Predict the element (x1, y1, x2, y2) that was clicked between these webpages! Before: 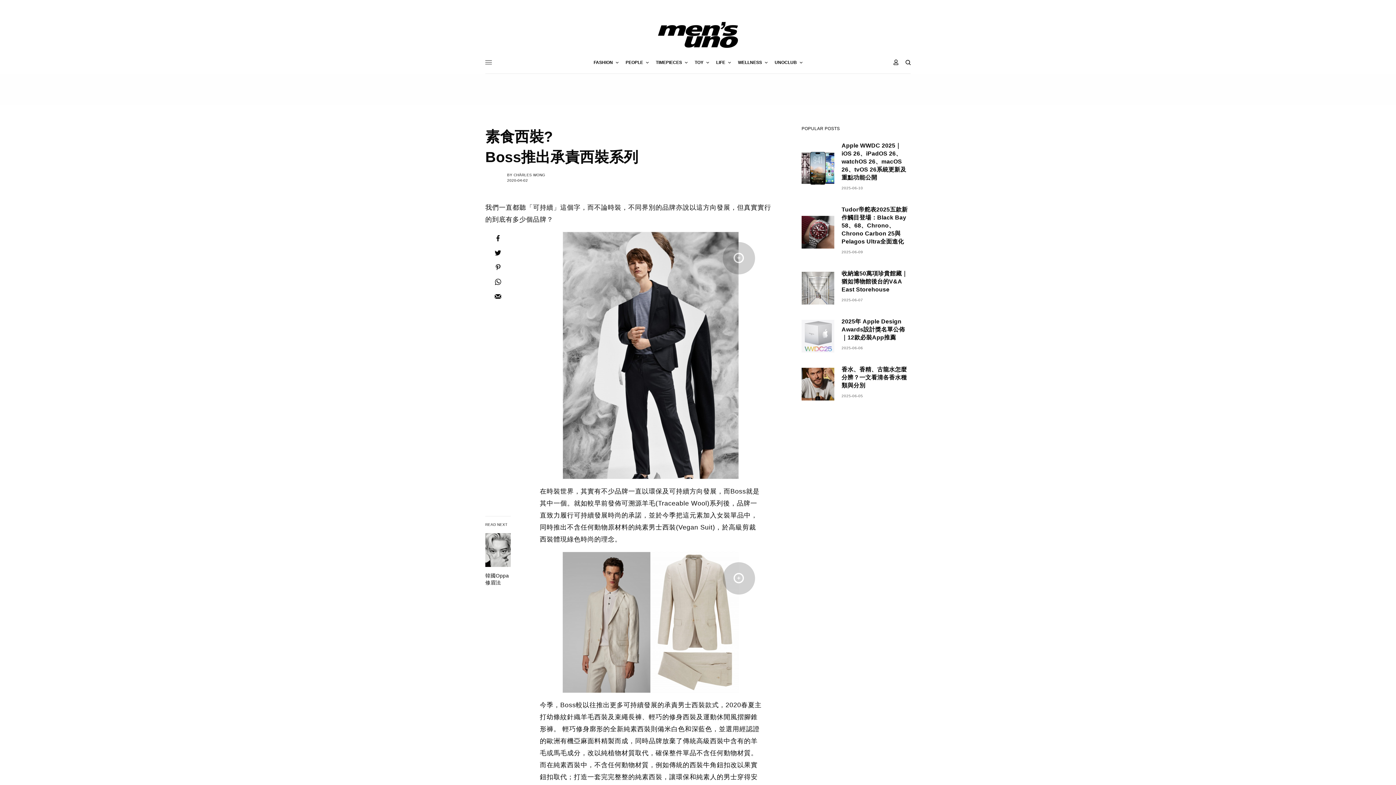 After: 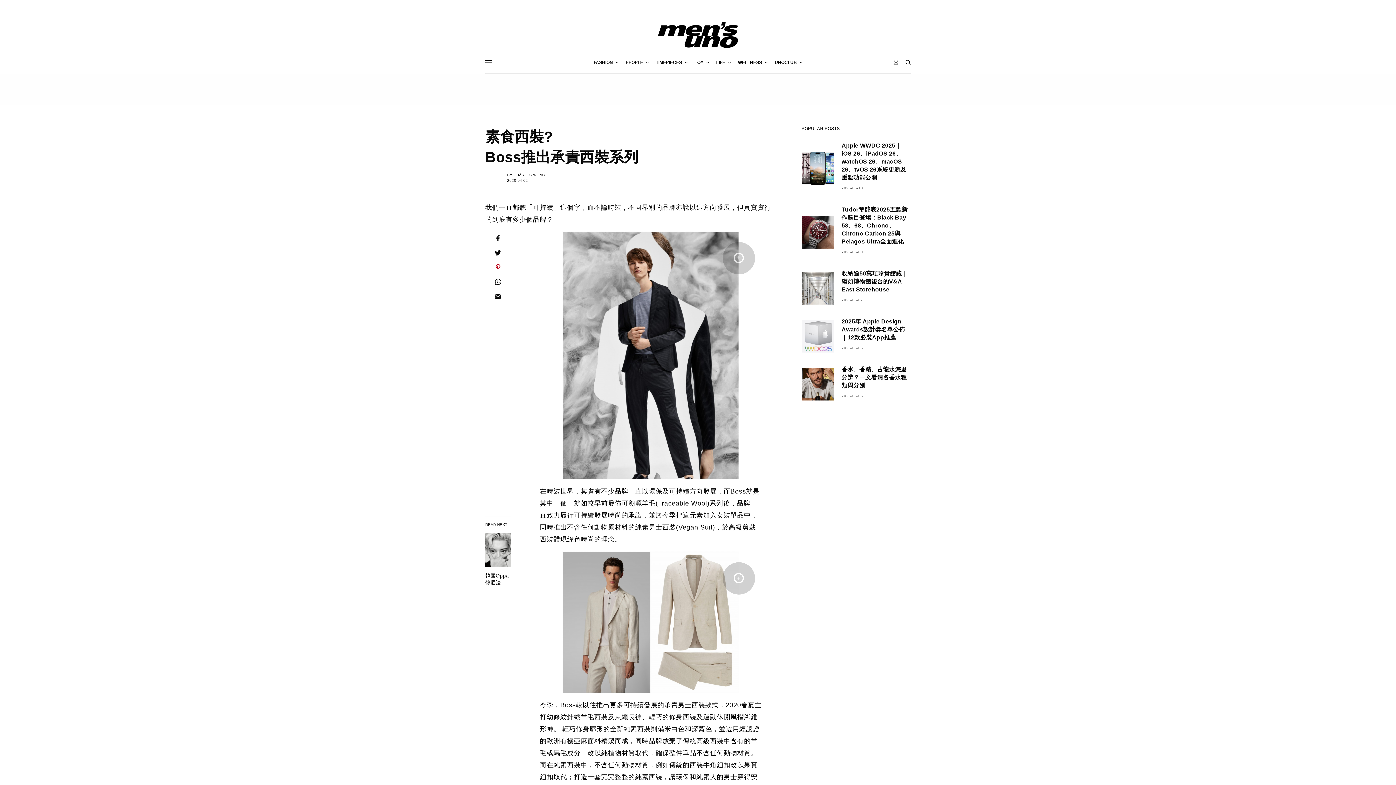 Action: bbox: (490, 263, 505, 271)